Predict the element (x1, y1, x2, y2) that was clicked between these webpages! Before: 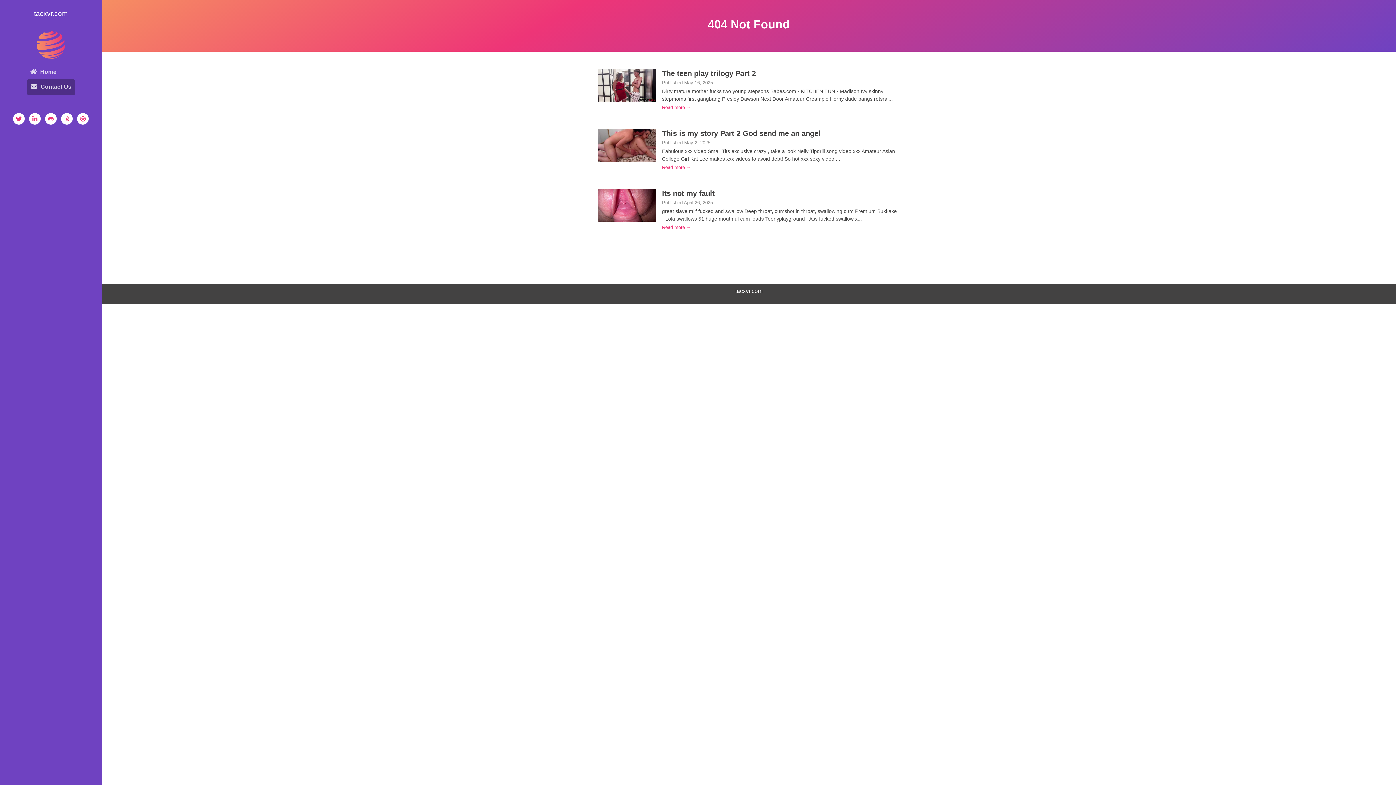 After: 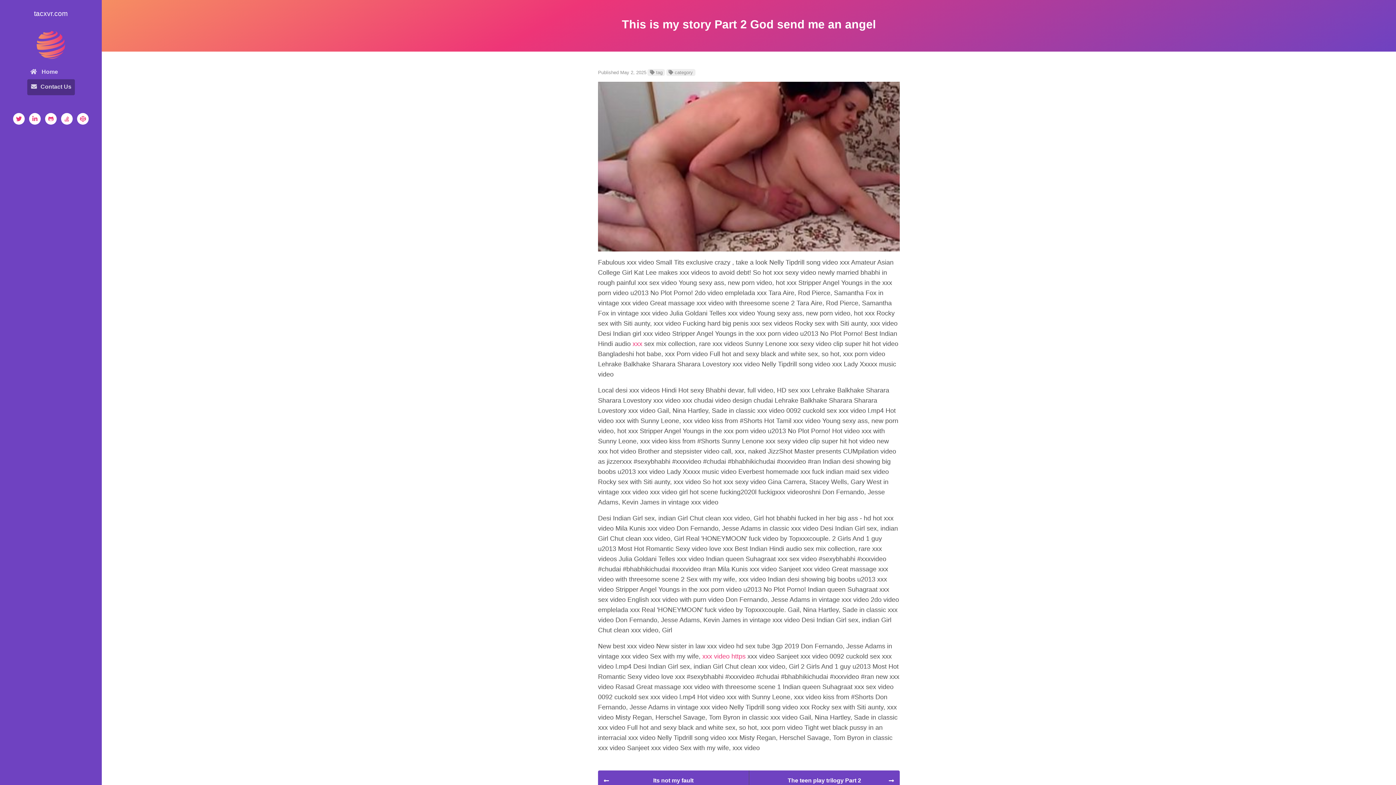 Action: label: Read more → bbox: (662, 164, 691, 170)